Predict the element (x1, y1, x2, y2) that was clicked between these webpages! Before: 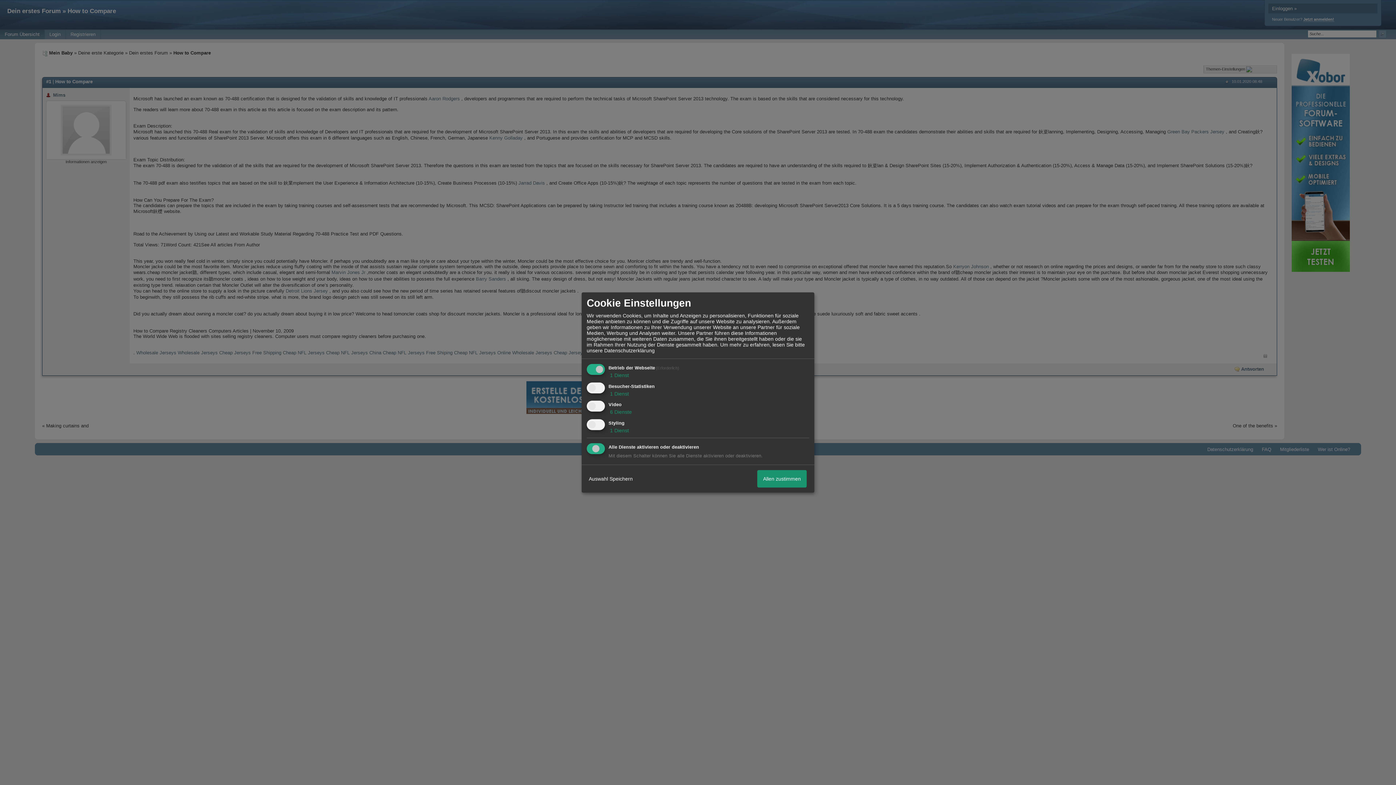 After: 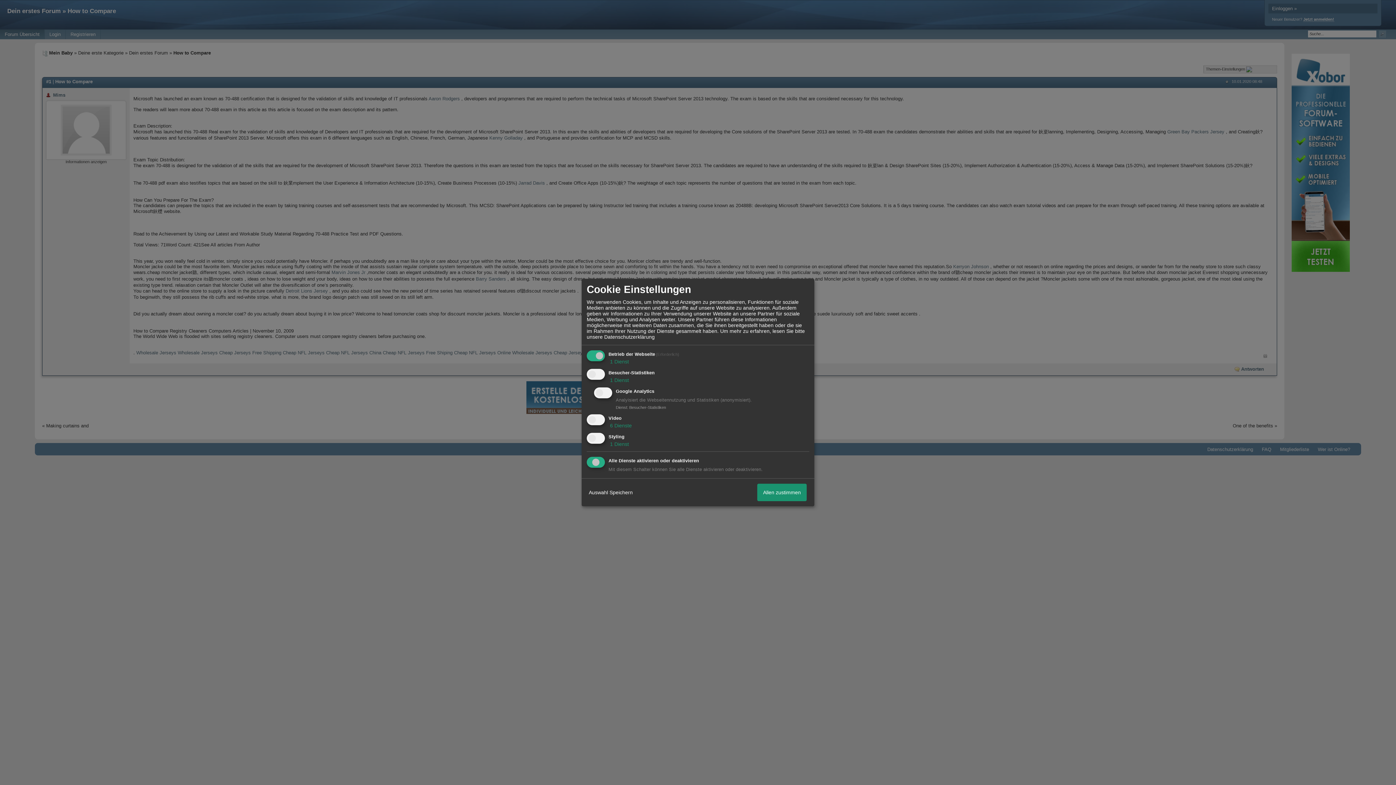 Action: label:  1 Dienst bbox: (608, 390, 629, 396)